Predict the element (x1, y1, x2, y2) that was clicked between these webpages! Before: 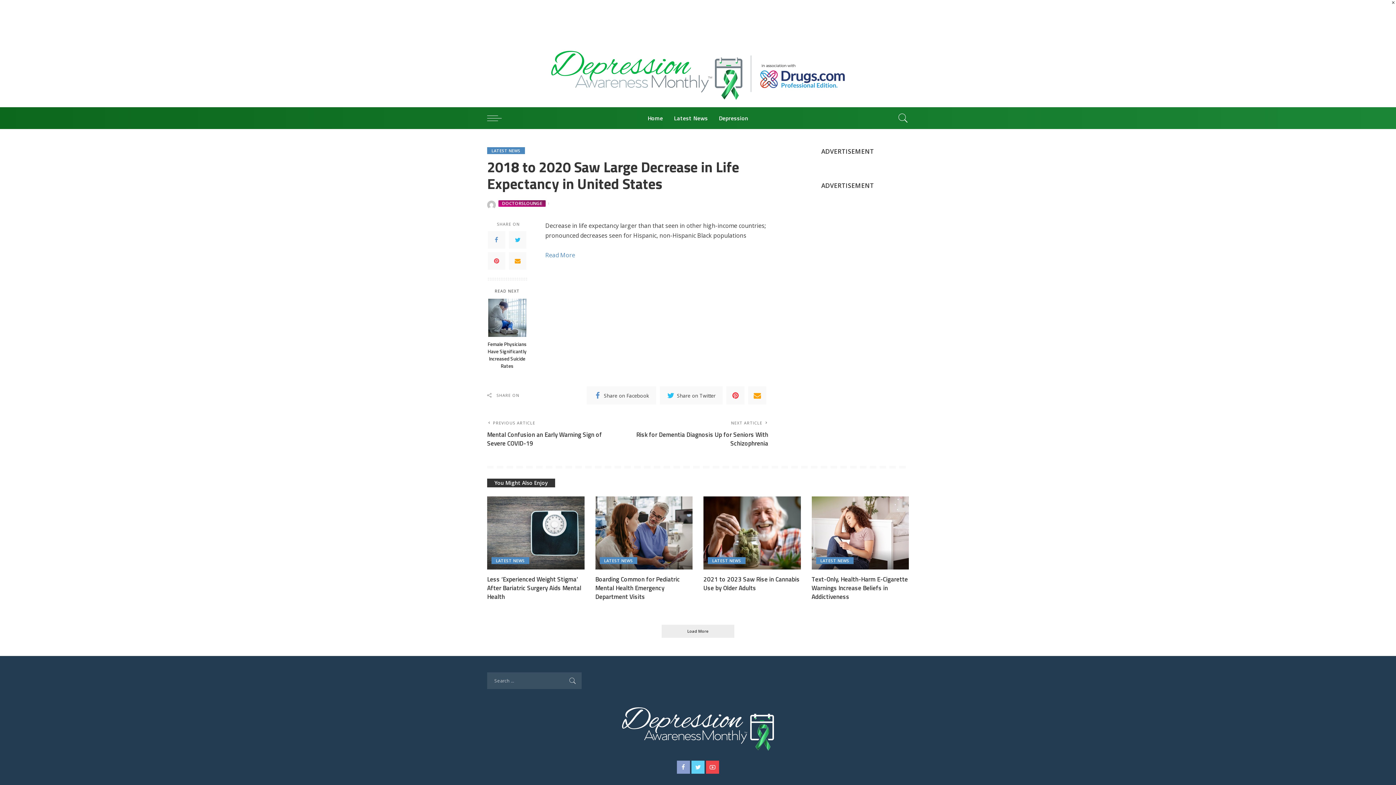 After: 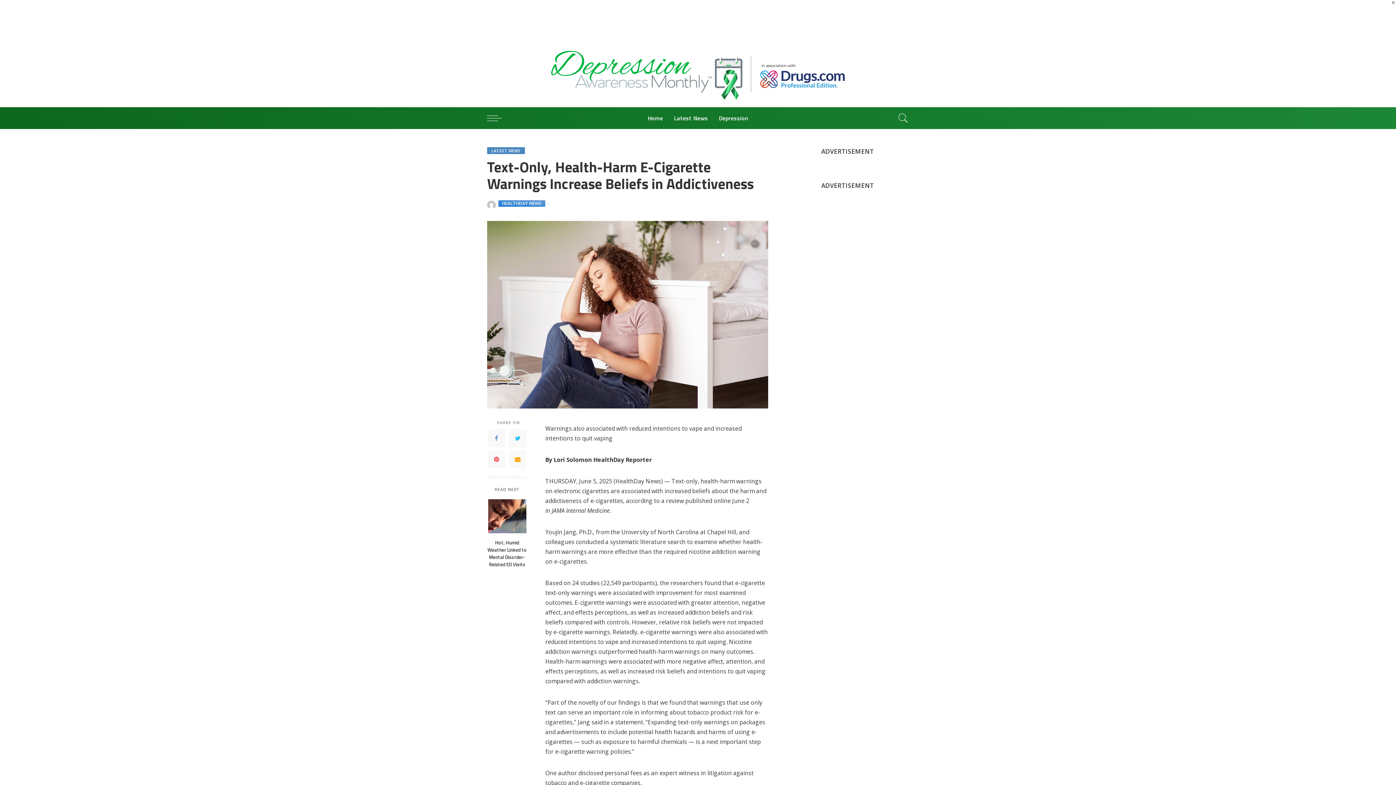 Action: bbox: (811, 496, 909, 569)